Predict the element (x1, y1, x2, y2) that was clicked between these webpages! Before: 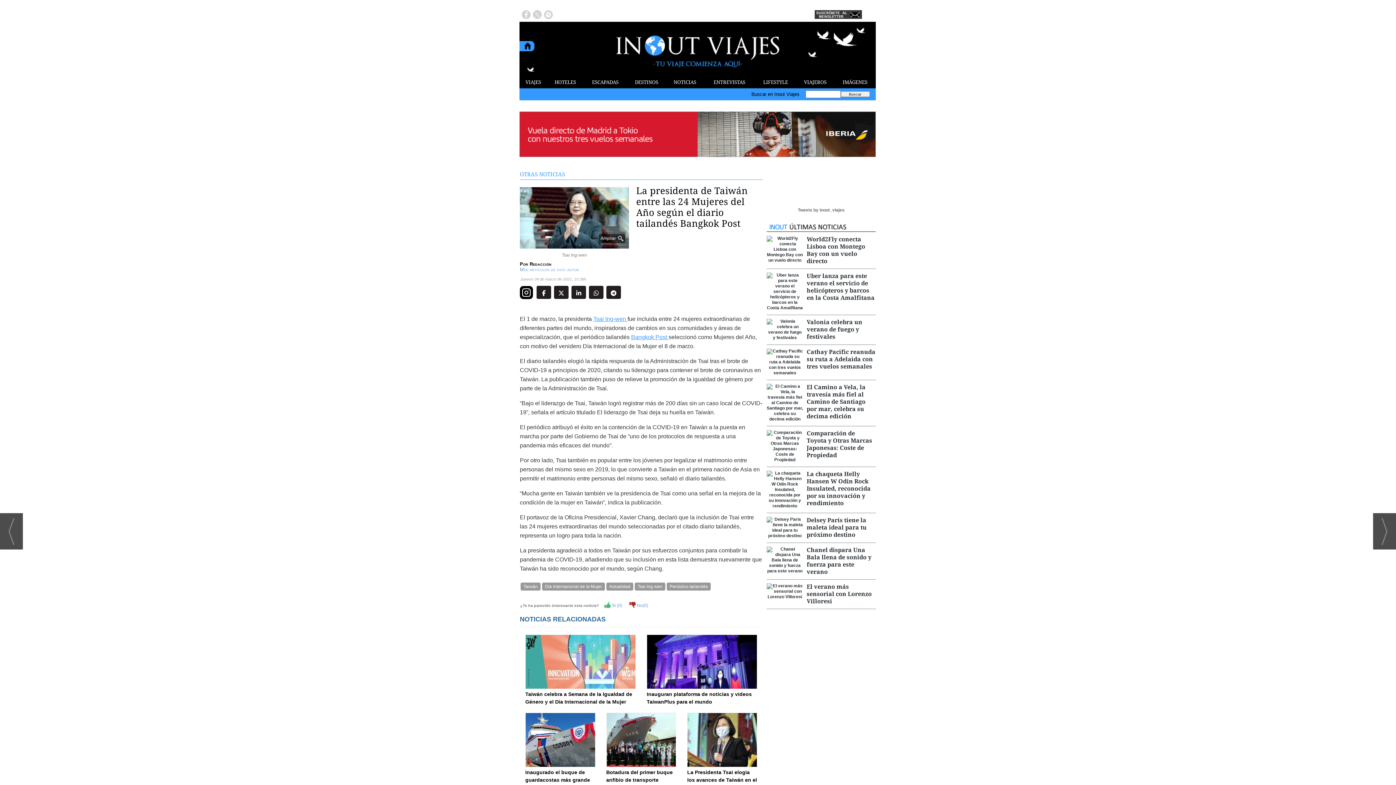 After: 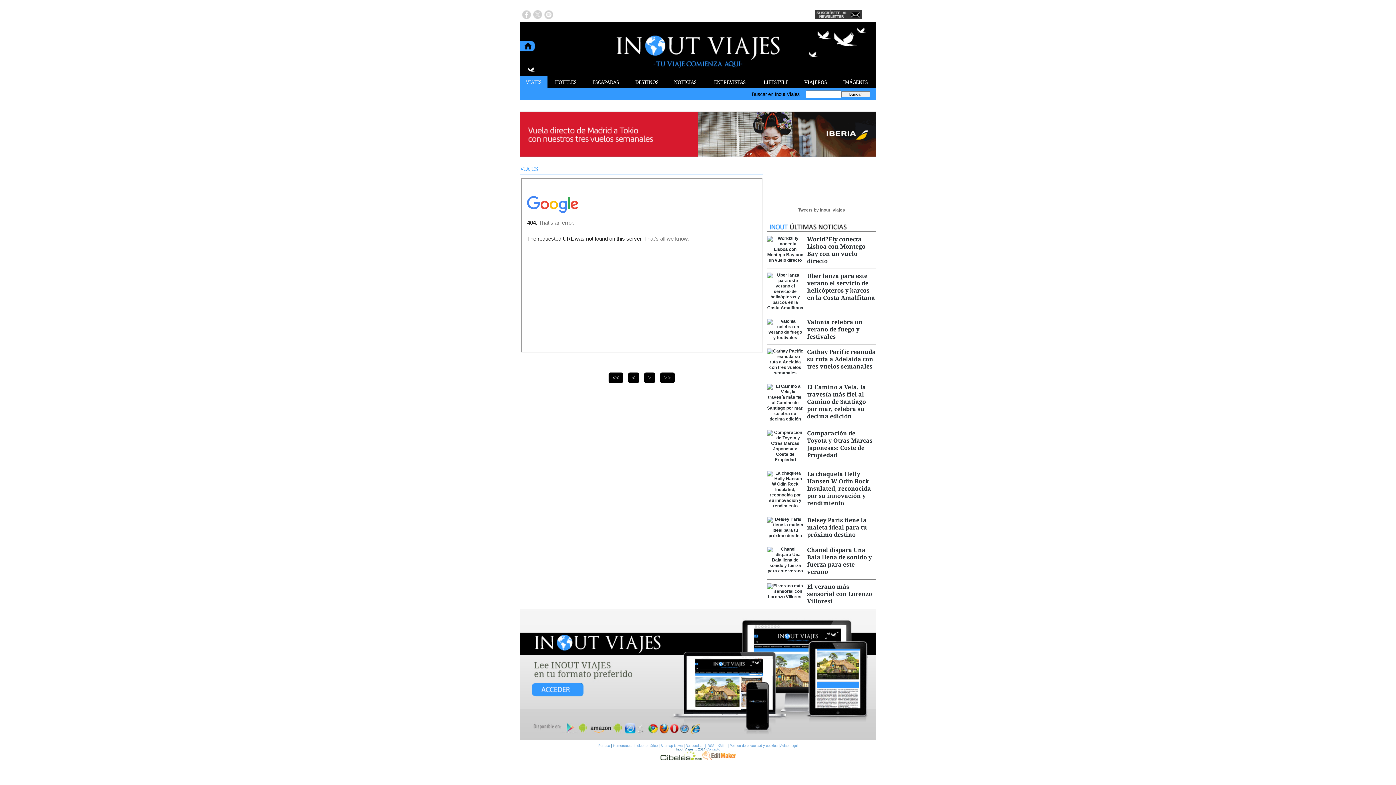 Action: bbox: (519, 76, 547, 88) label: VIAJES